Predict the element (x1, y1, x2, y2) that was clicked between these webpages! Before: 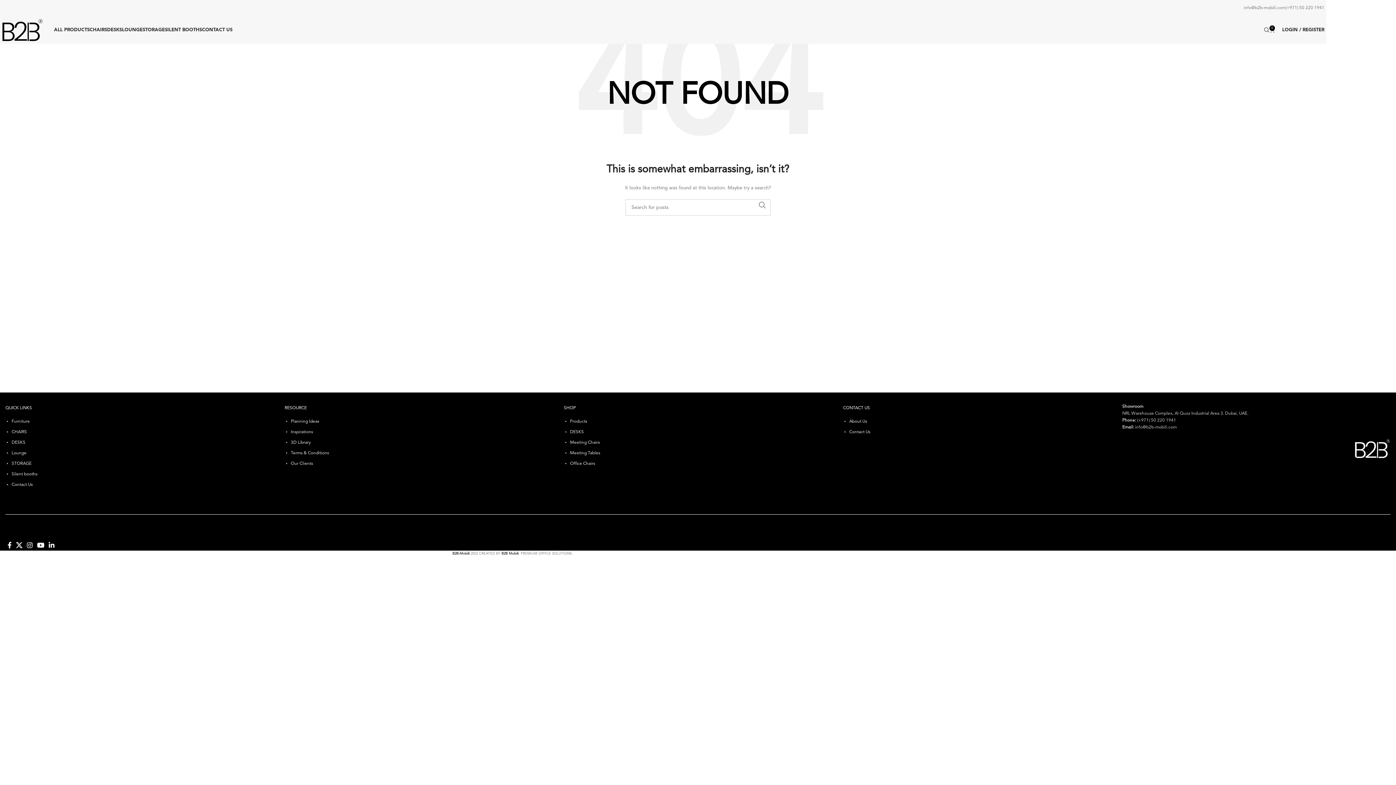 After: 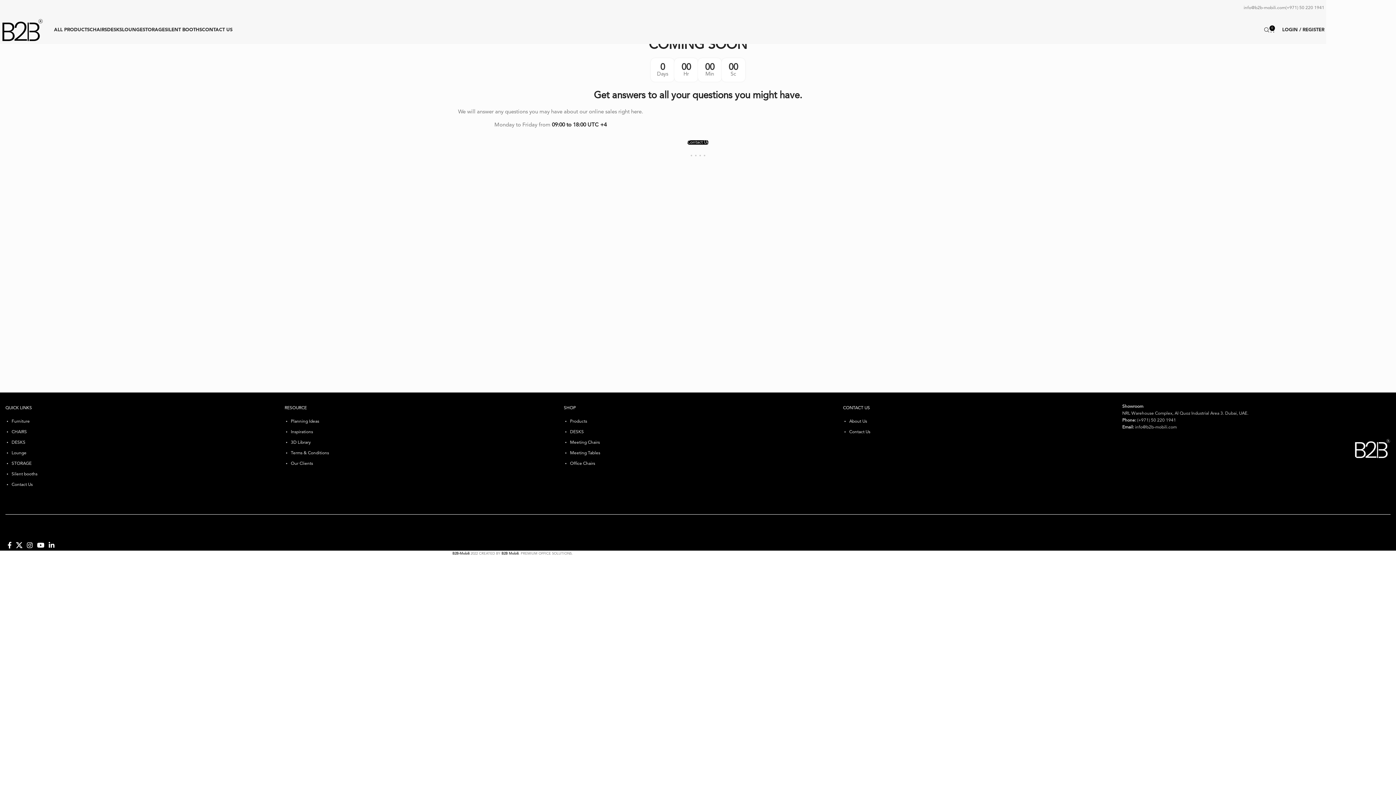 Action: label: 3D Library bbox: (290, 440, 310, 445)